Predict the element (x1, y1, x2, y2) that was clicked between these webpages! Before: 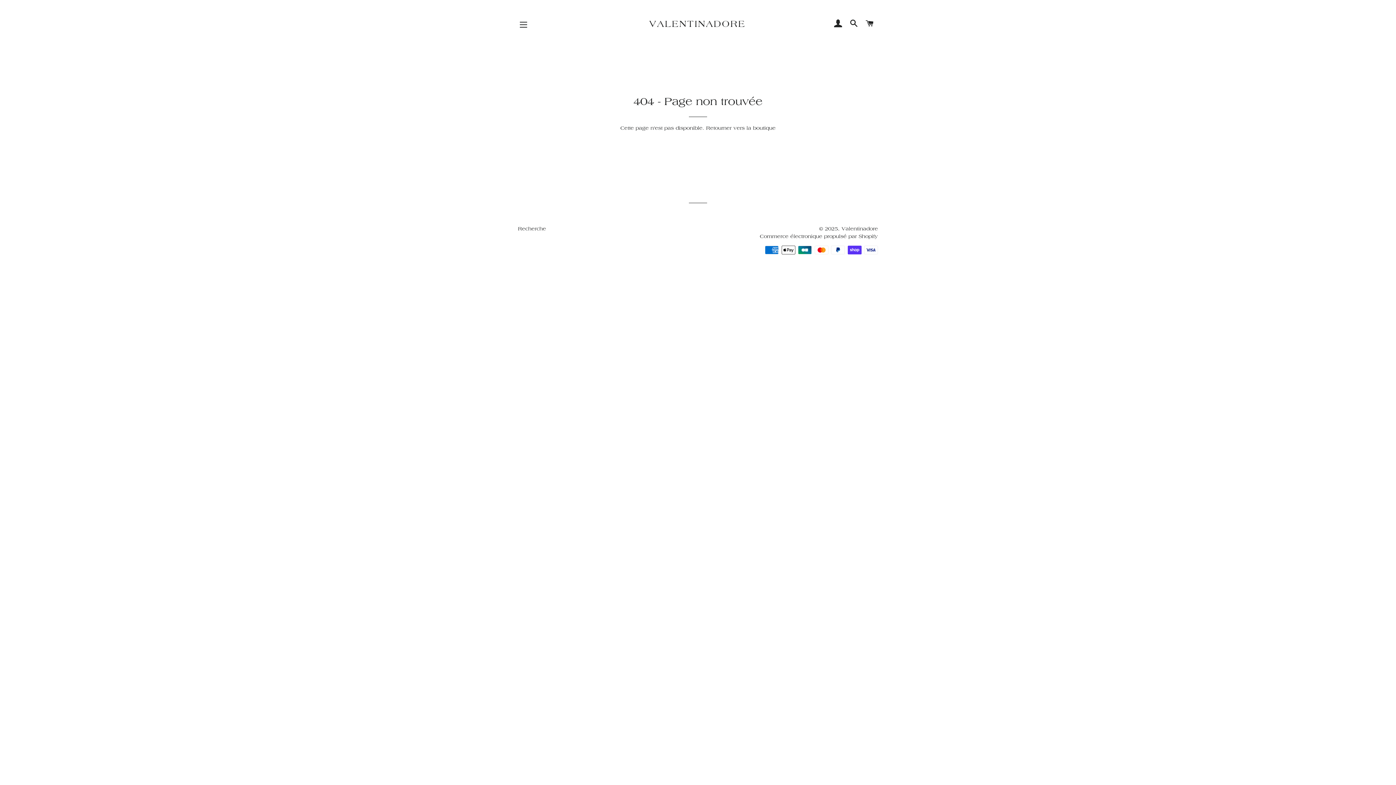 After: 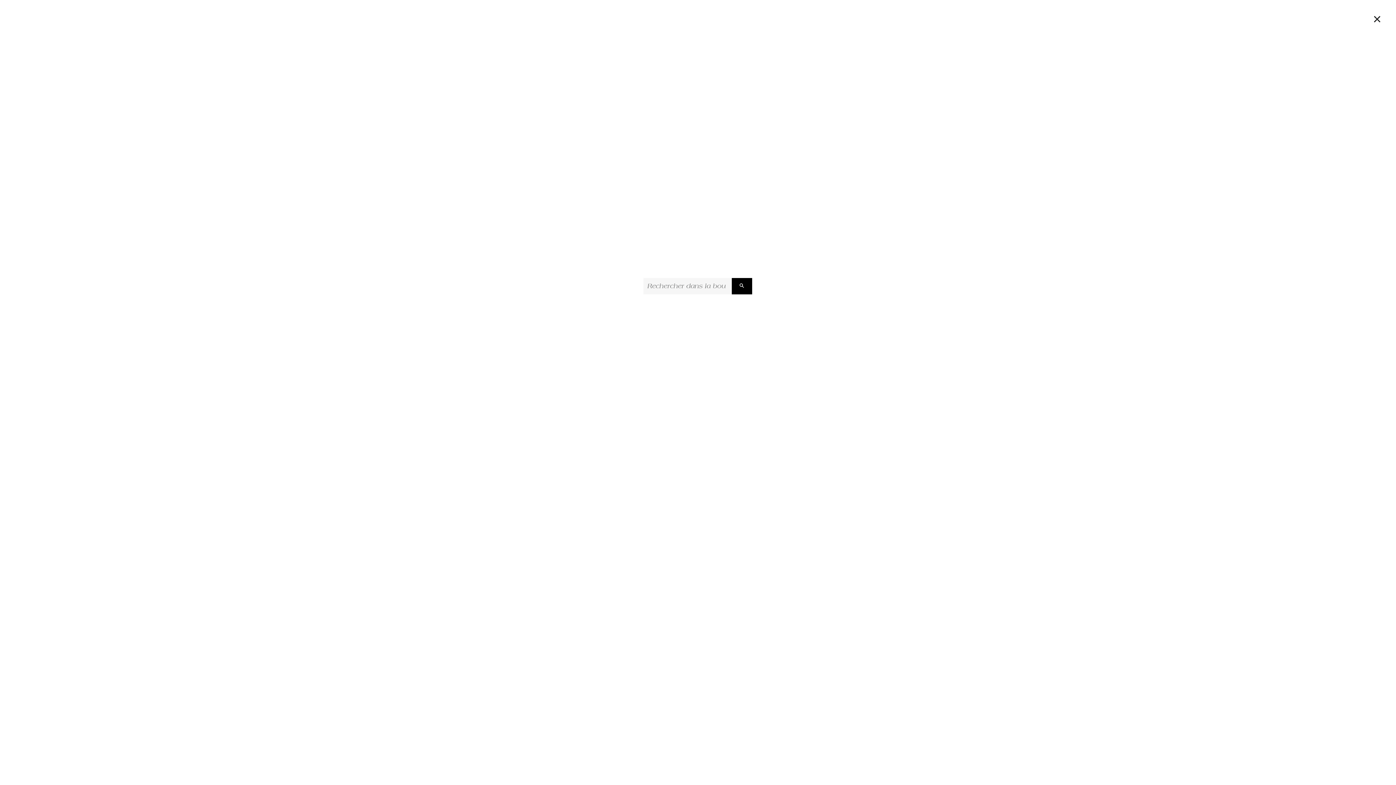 Action: label: RECHERCHER bbox: (847, 12, 861, 36)